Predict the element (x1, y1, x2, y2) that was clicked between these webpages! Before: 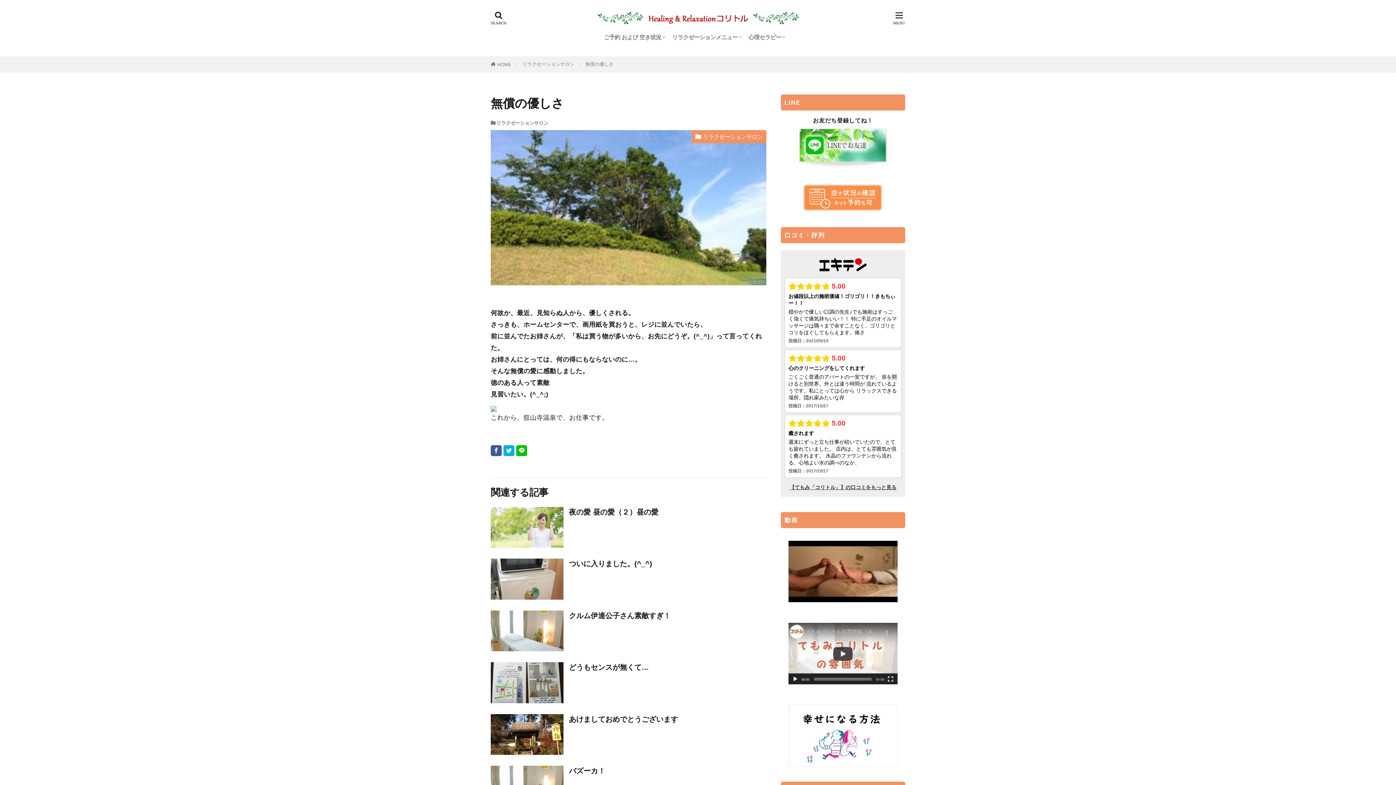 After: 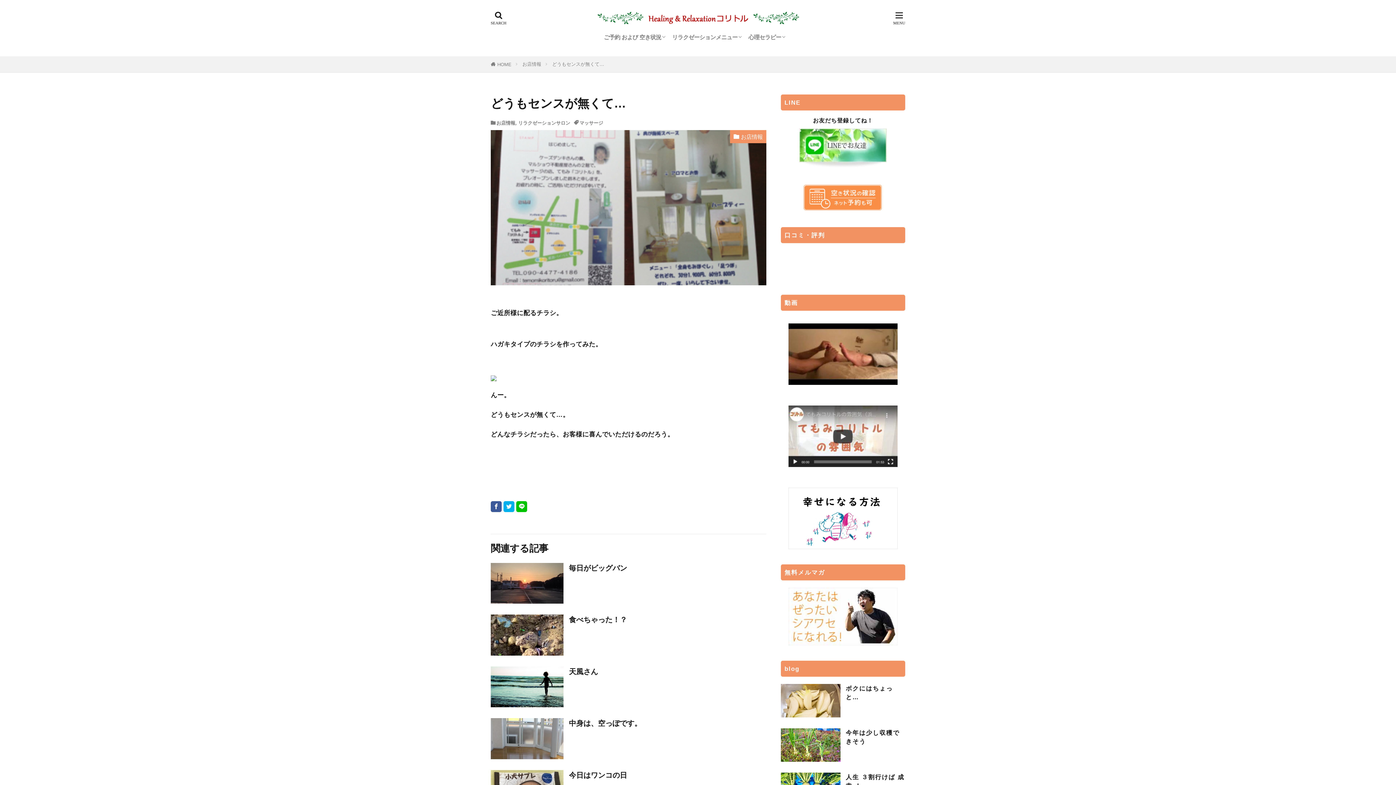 Action: bbox: (569, 662, 649, 673) label: どうもセンスが無くて…